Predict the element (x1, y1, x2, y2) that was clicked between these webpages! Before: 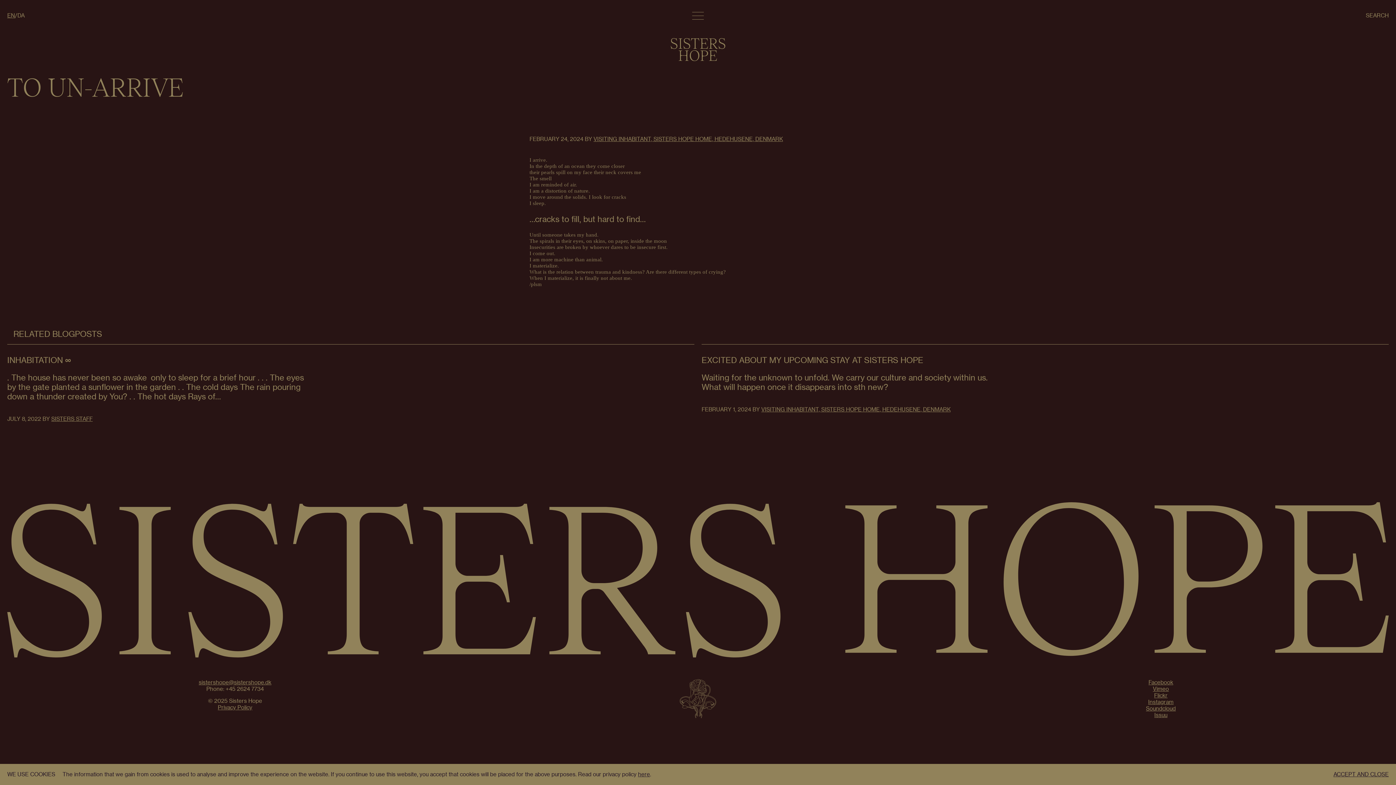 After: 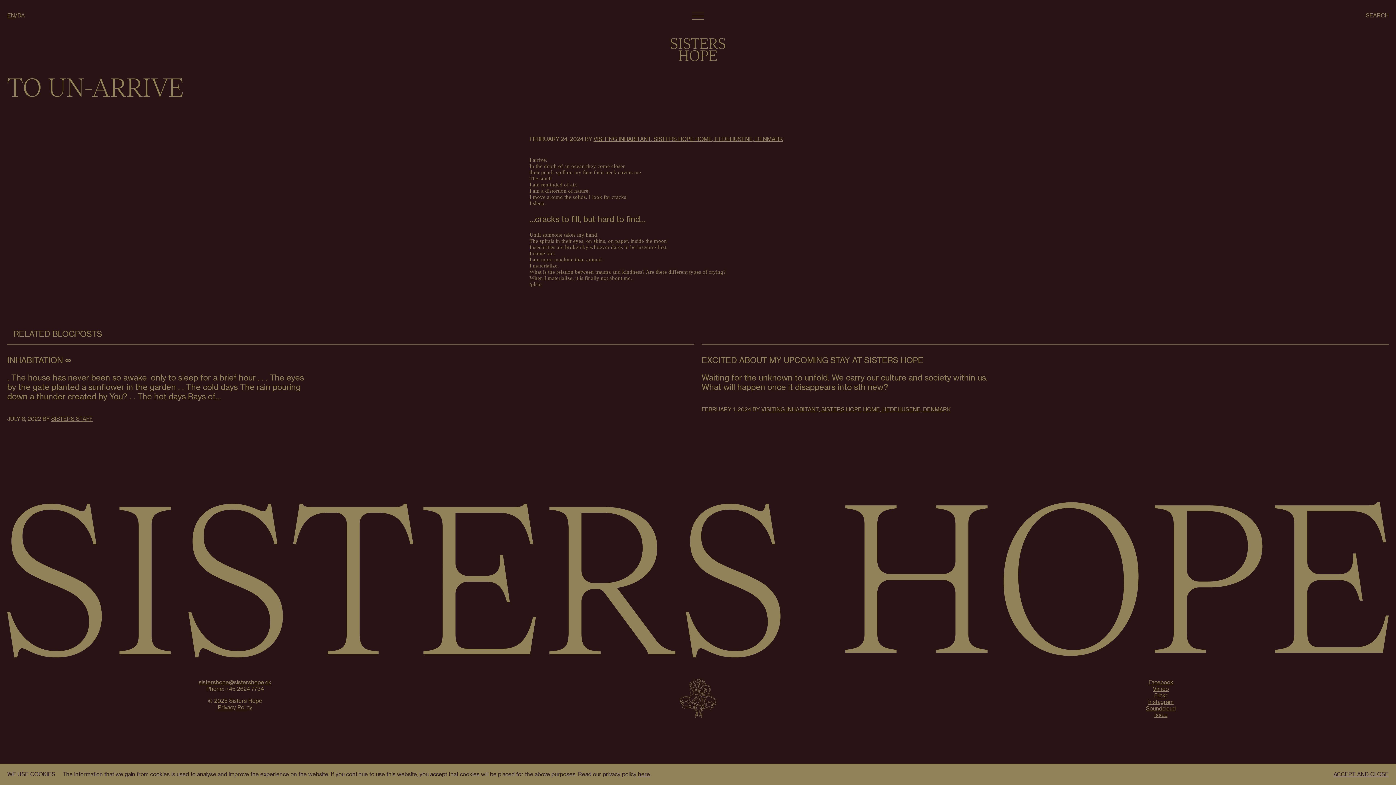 Action: label: Vimeo bbox: (1153, 685, 1169, 692)